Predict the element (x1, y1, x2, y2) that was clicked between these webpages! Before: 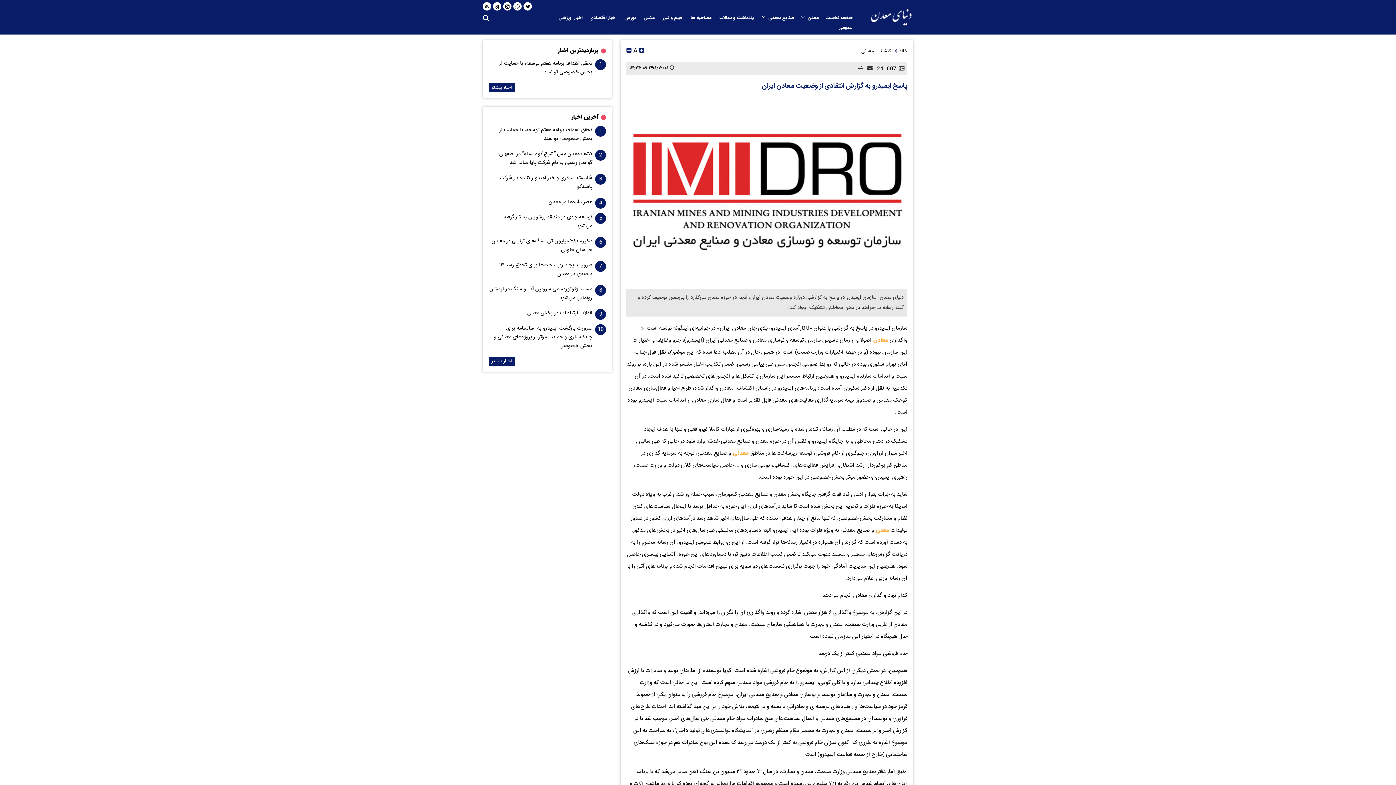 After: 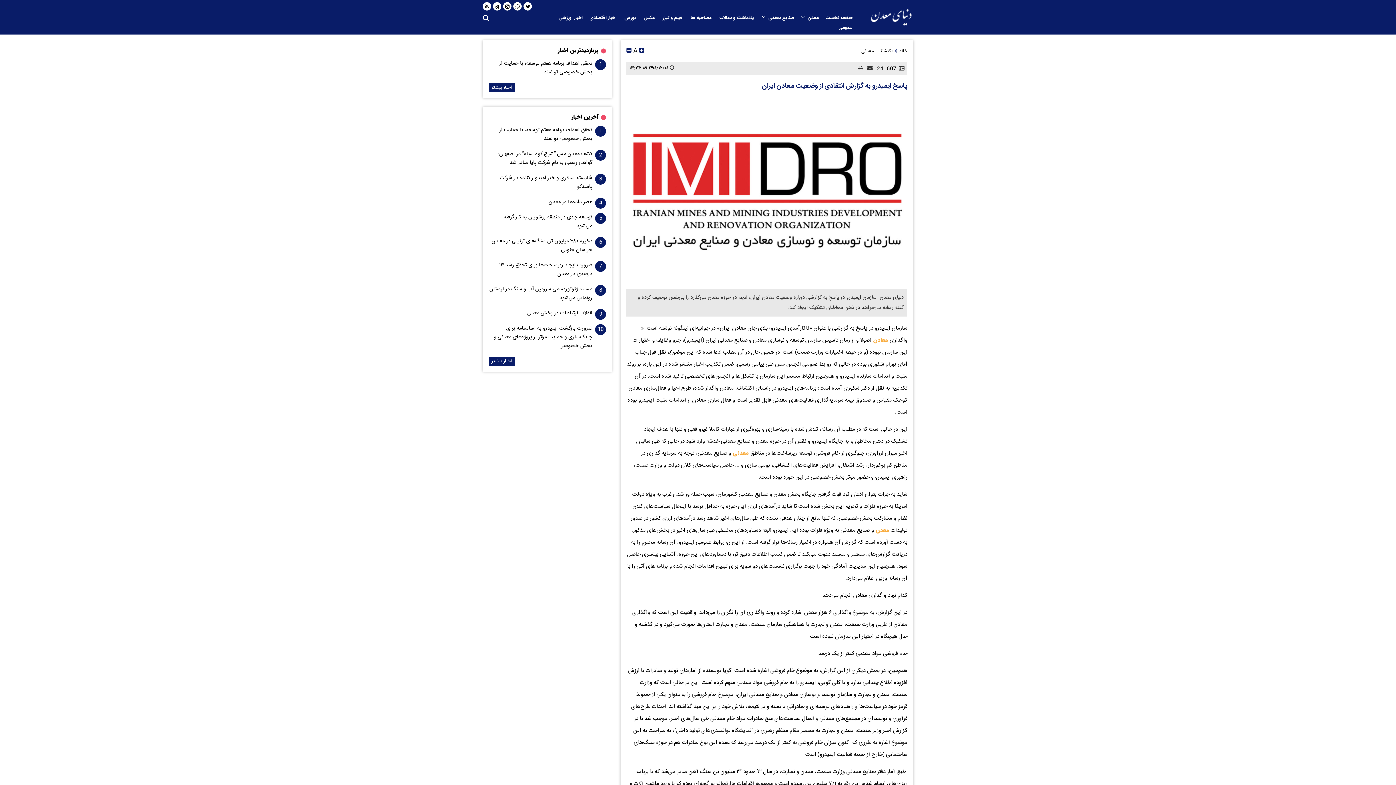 Action: bbox: (523, 3, 530, 11)